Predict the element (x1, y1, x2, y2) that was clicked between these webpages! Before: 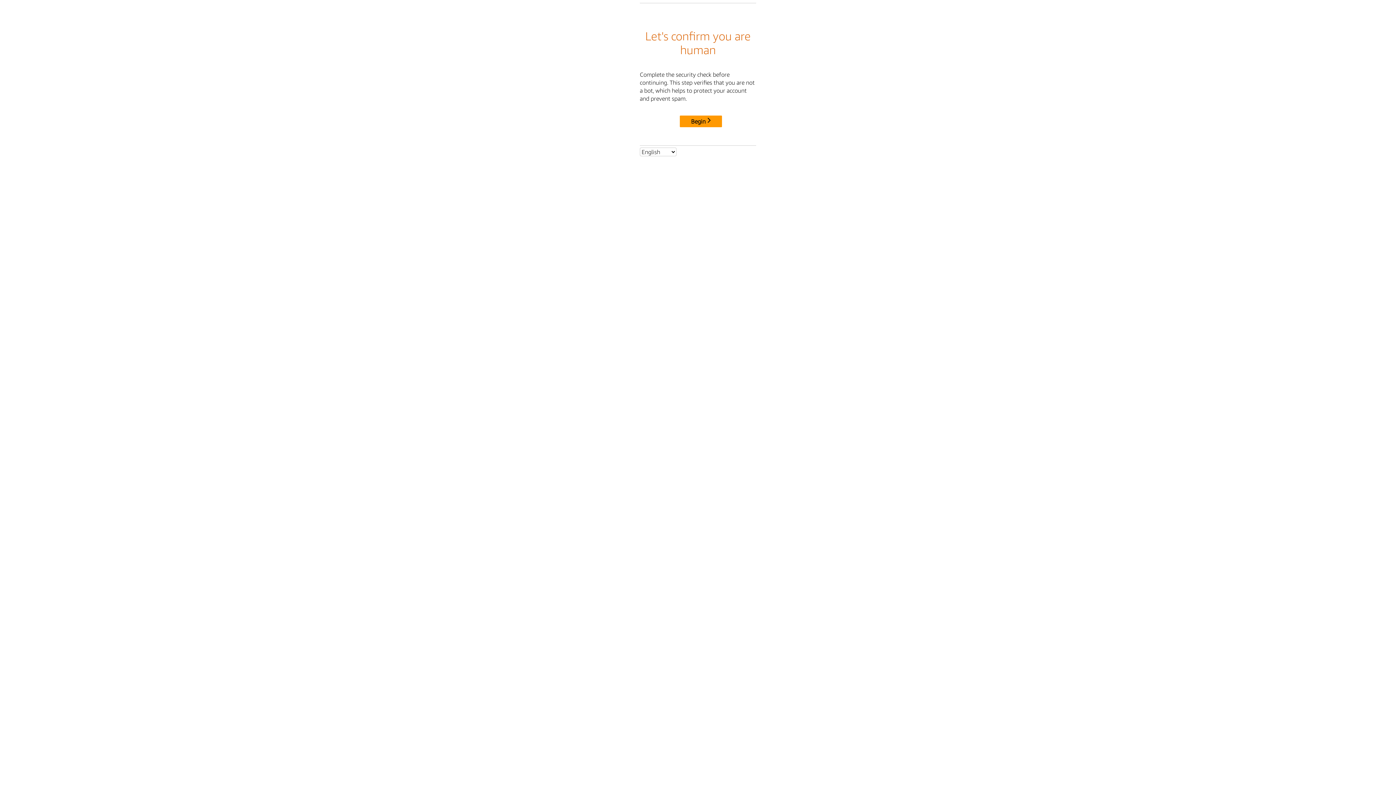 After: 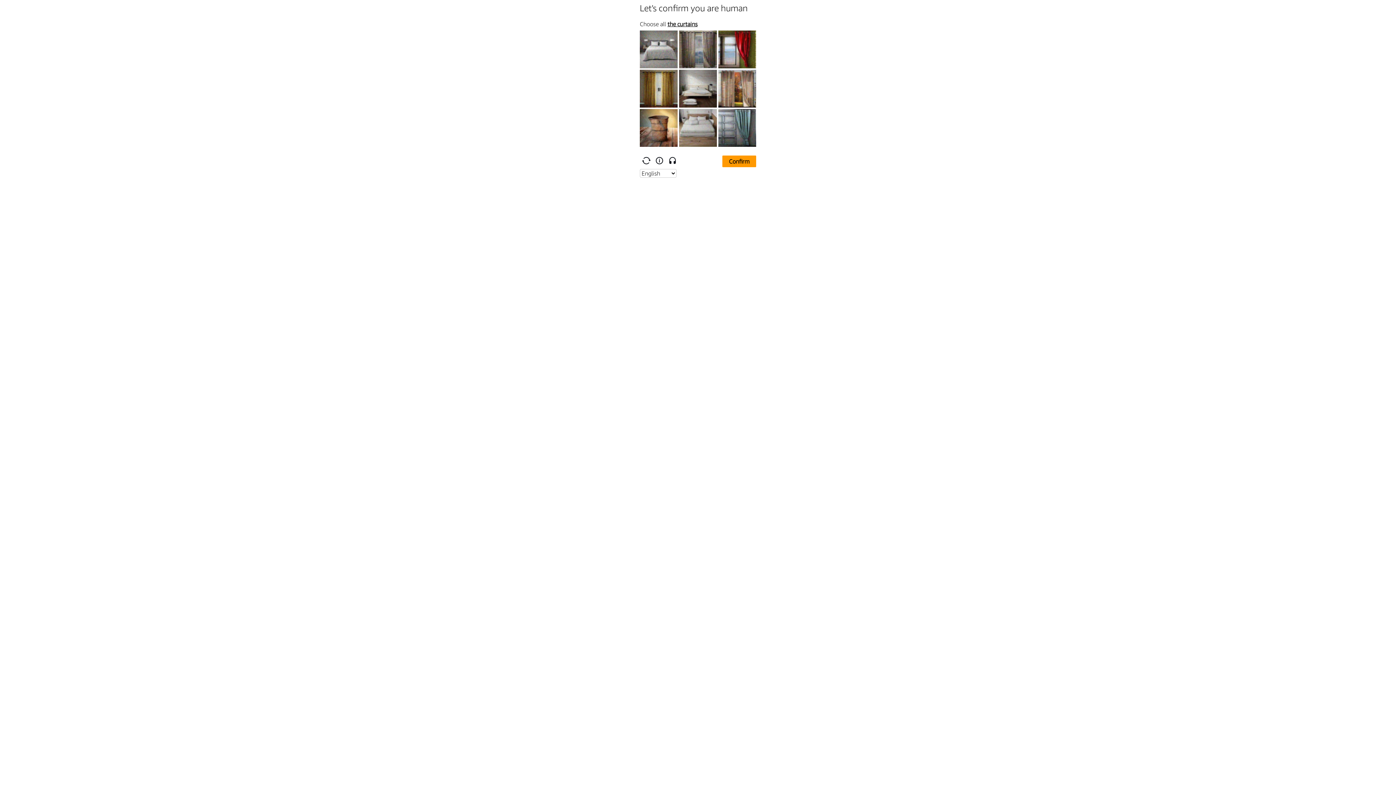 Action: label: Begin bbox: (680, 115, 722, 127)